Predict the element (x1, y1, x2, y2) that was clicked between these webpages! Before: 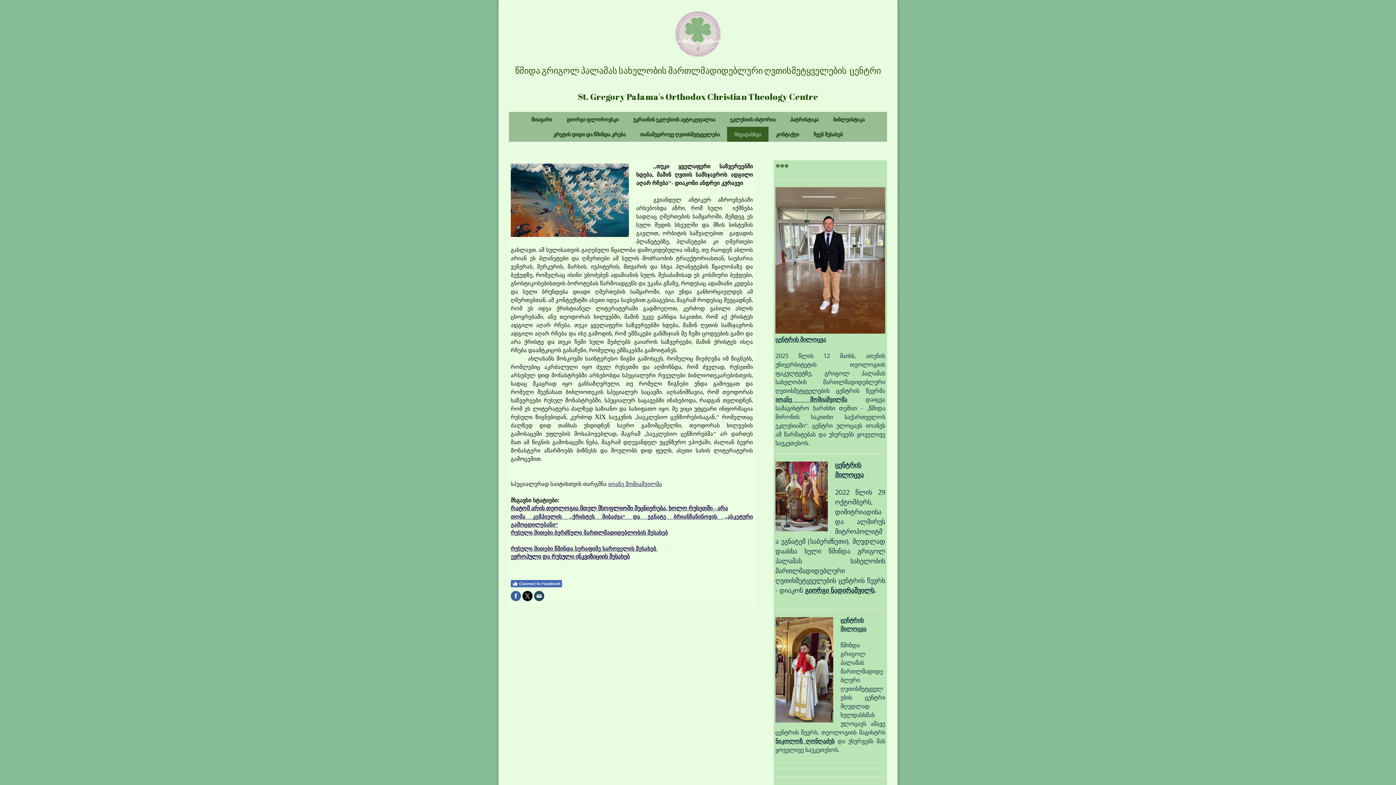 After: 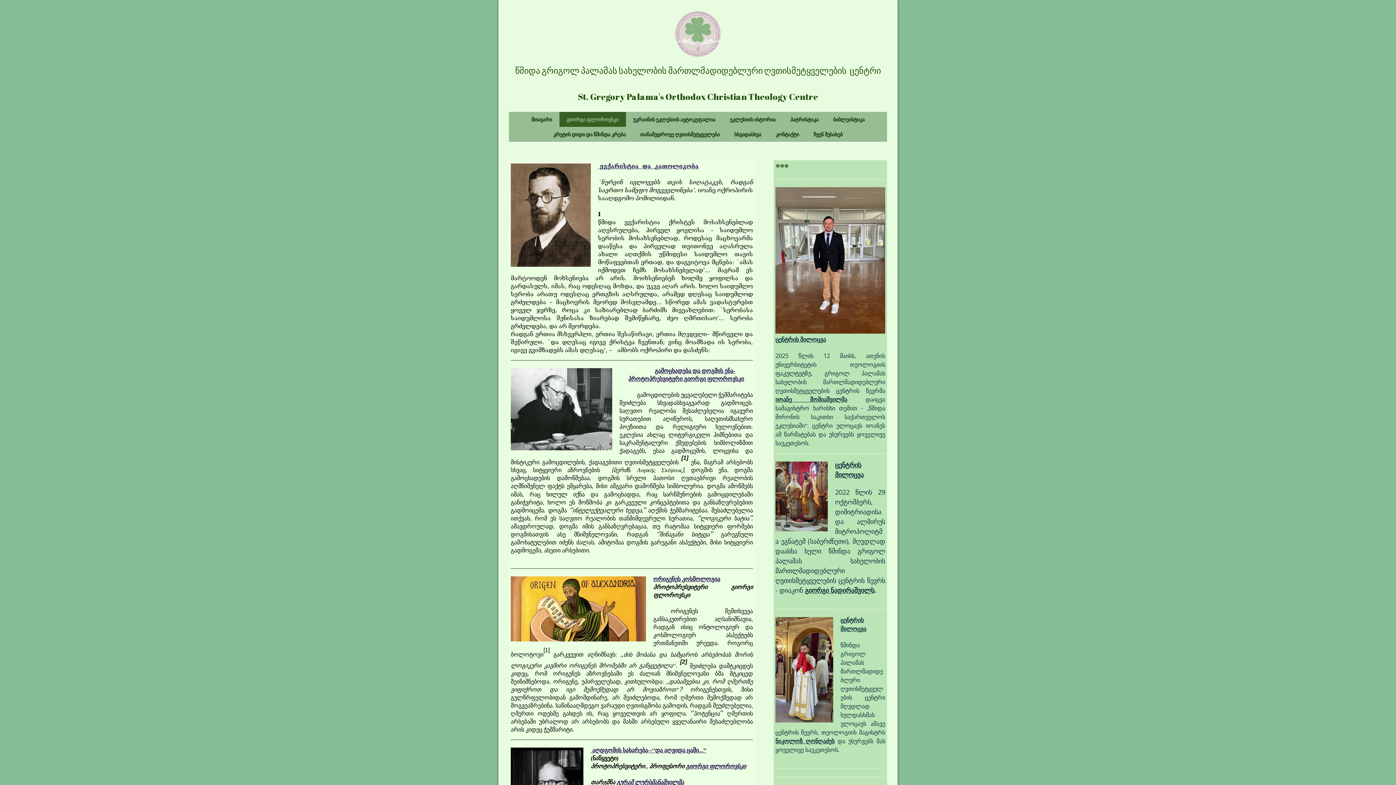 Action: label: გიორგი ფლოროვსკი bbox: (559, 112, 626, 126)